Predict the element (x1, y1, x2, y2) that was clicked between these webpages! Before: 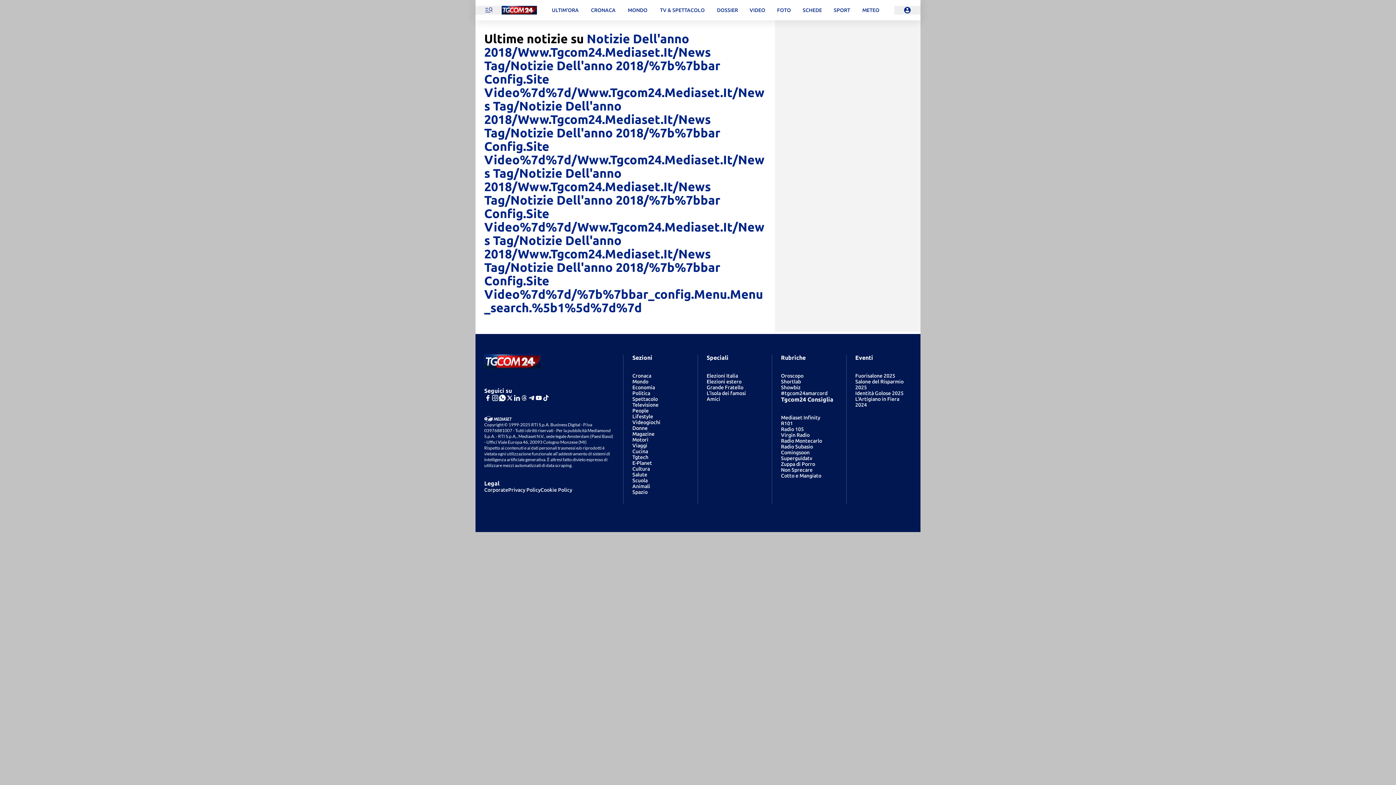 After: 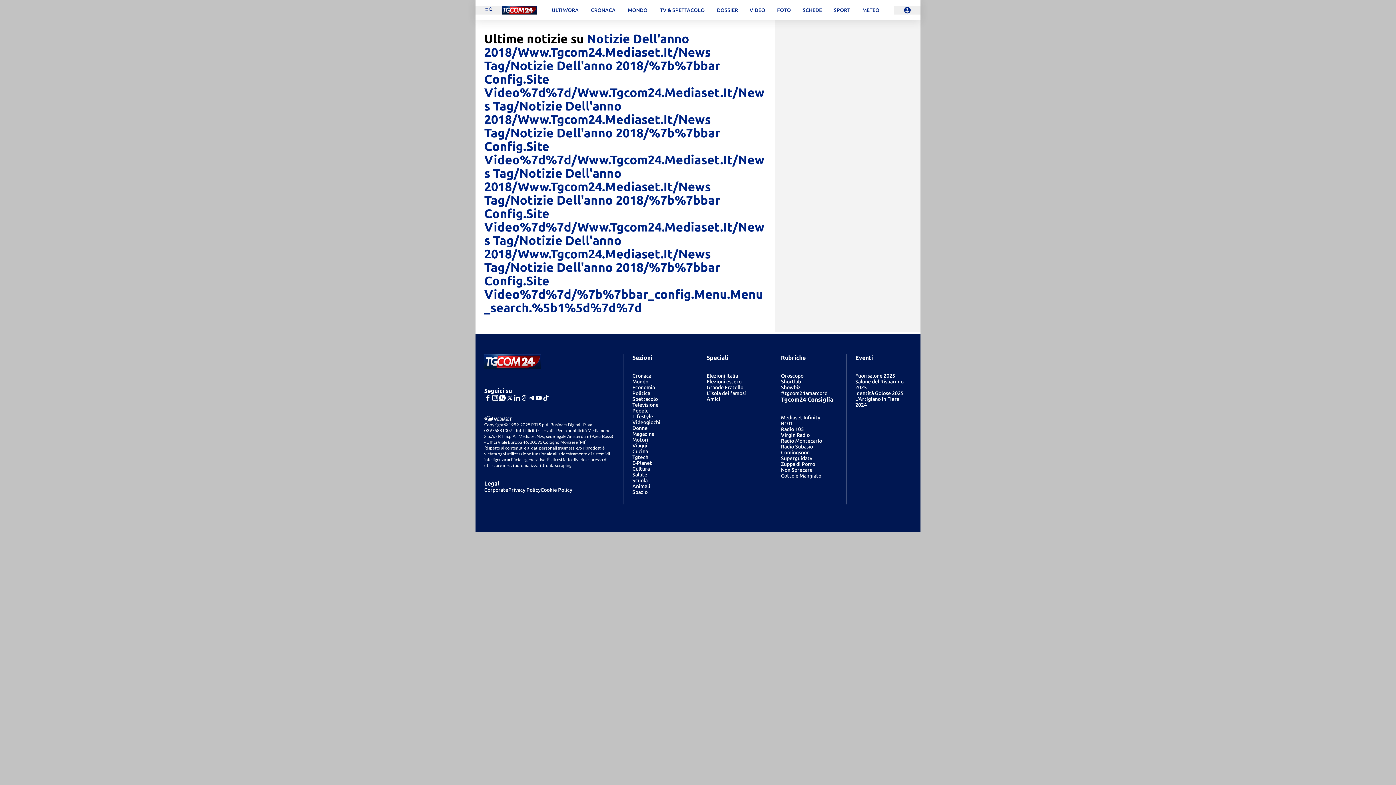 Action: bbox: (528, 394, 535, 401)